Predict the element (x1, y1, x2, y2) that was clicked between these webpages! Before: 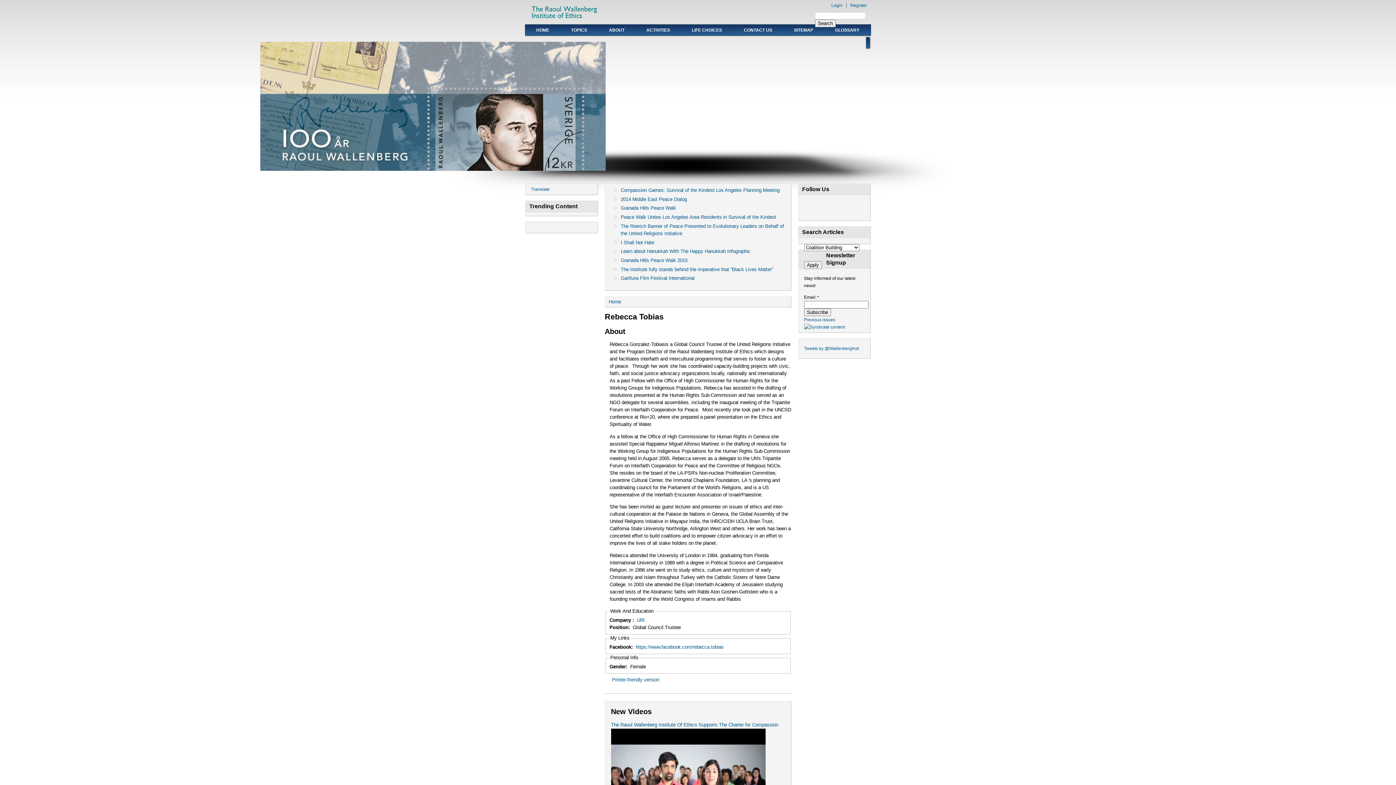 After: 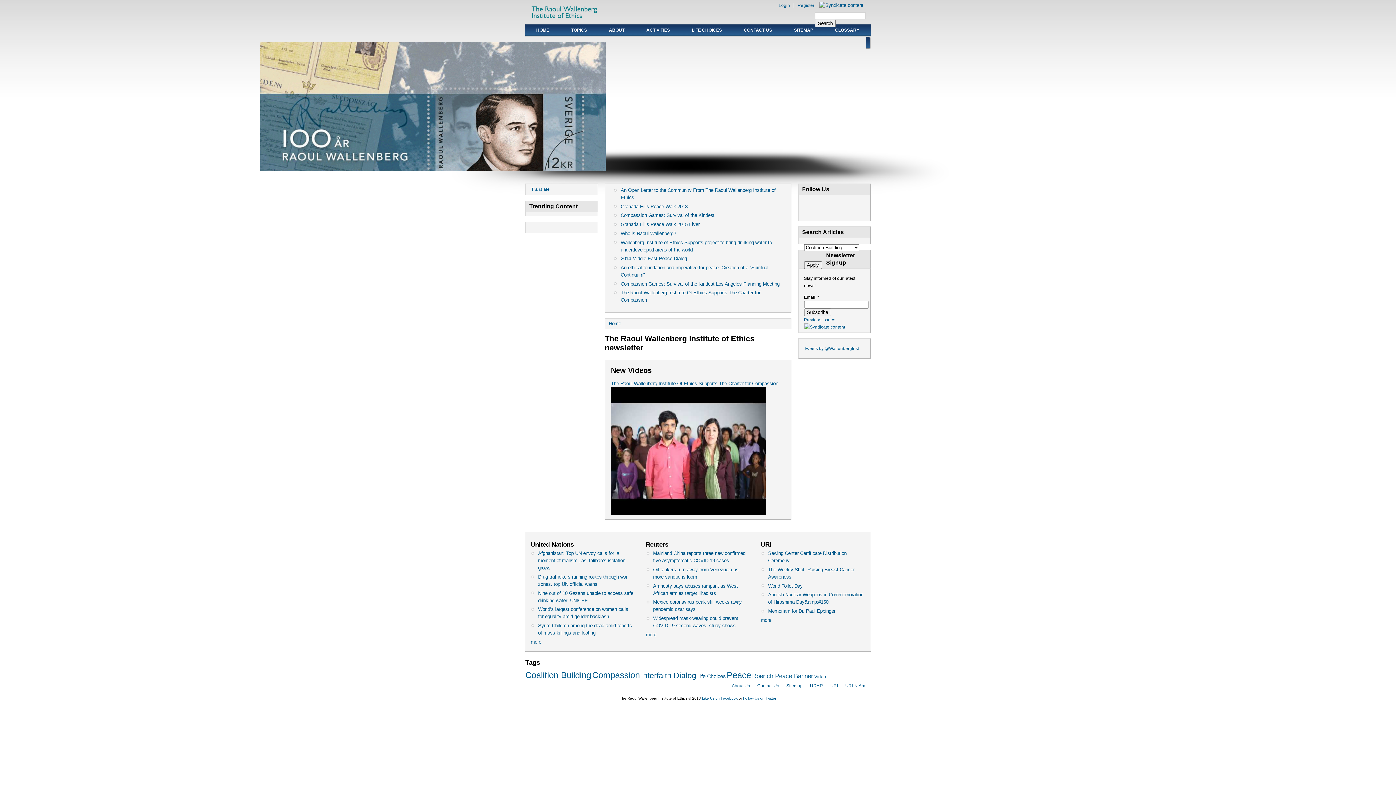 Action: label: Previous issues bbox: (804, 317, 835, 322)